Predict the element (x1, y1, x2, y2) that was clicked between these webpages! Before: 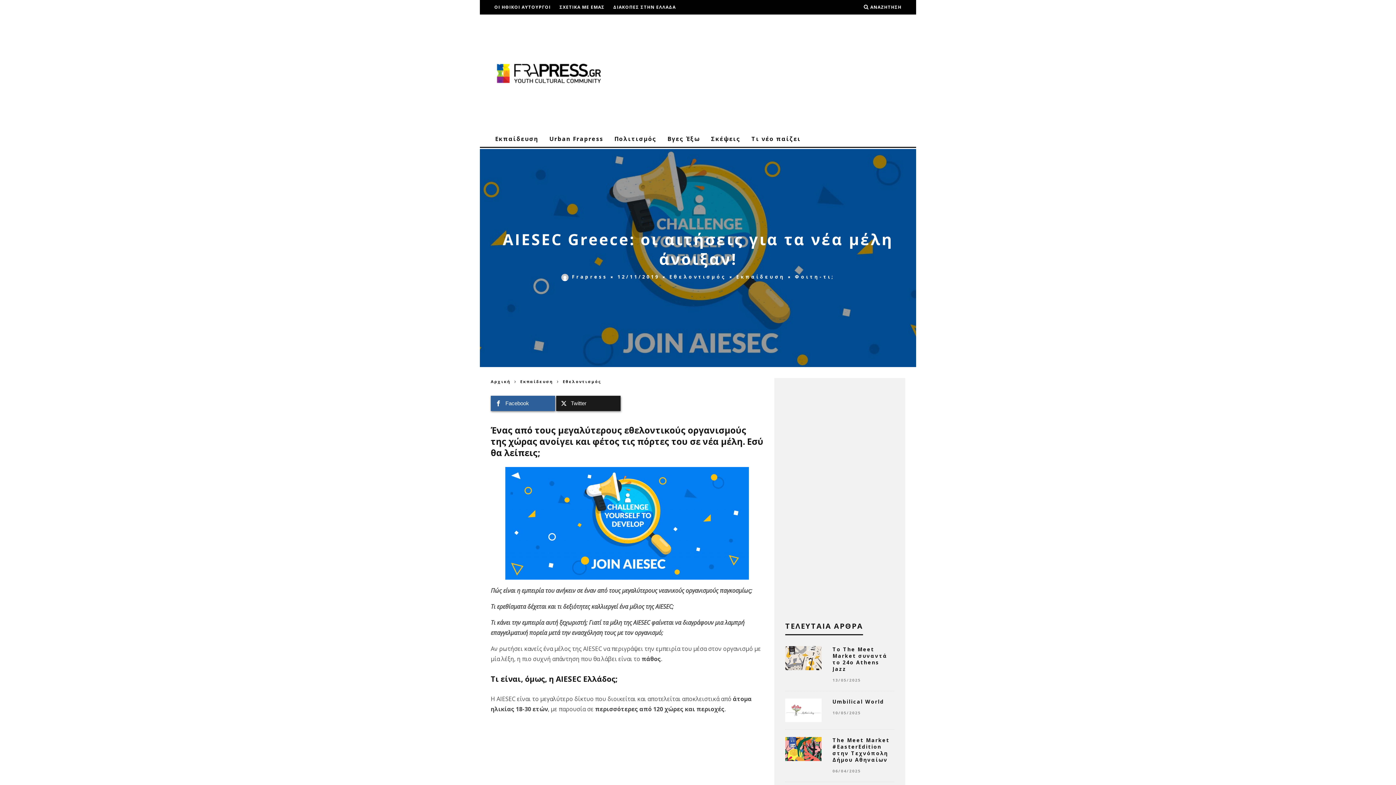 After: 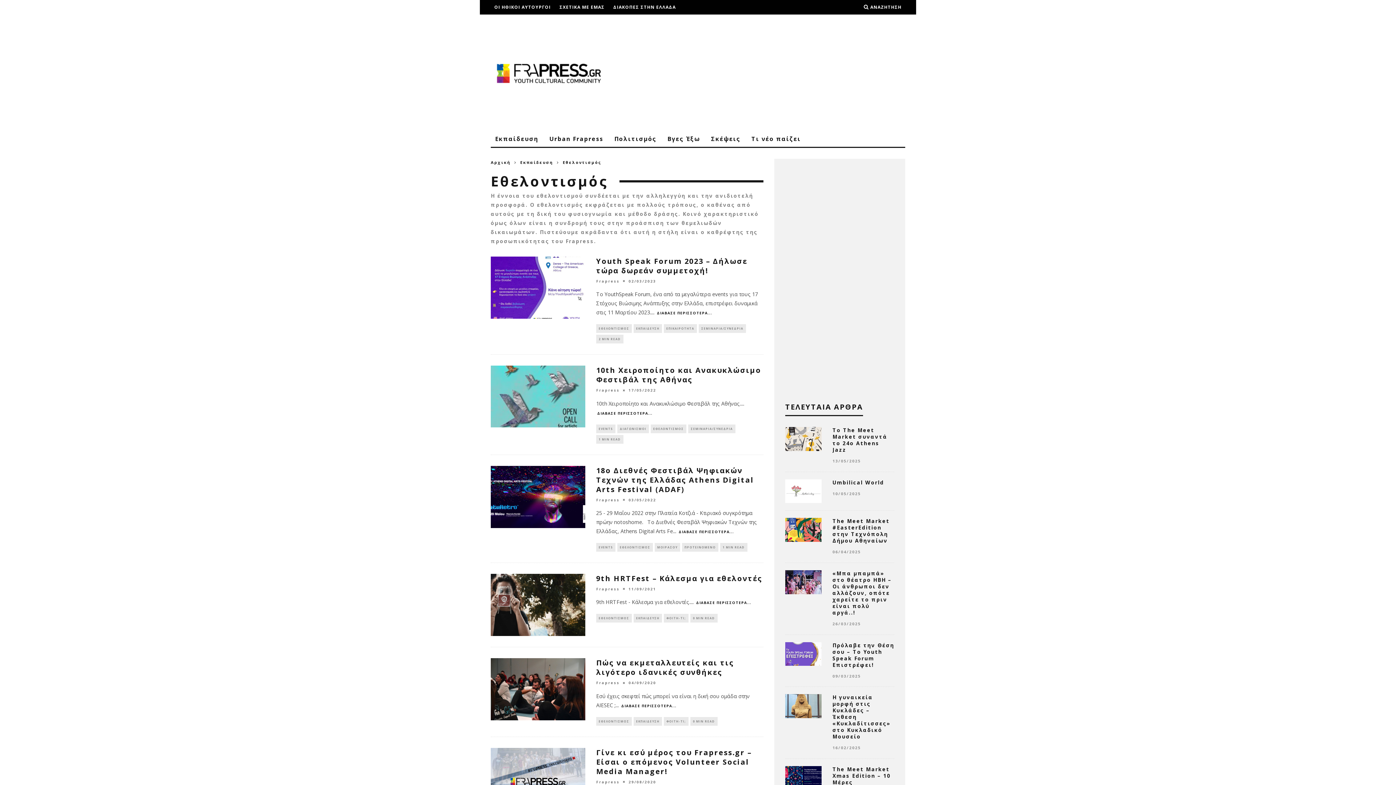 Action: label: Εθελοντισμός bbox: (669, 273, 726, 280)